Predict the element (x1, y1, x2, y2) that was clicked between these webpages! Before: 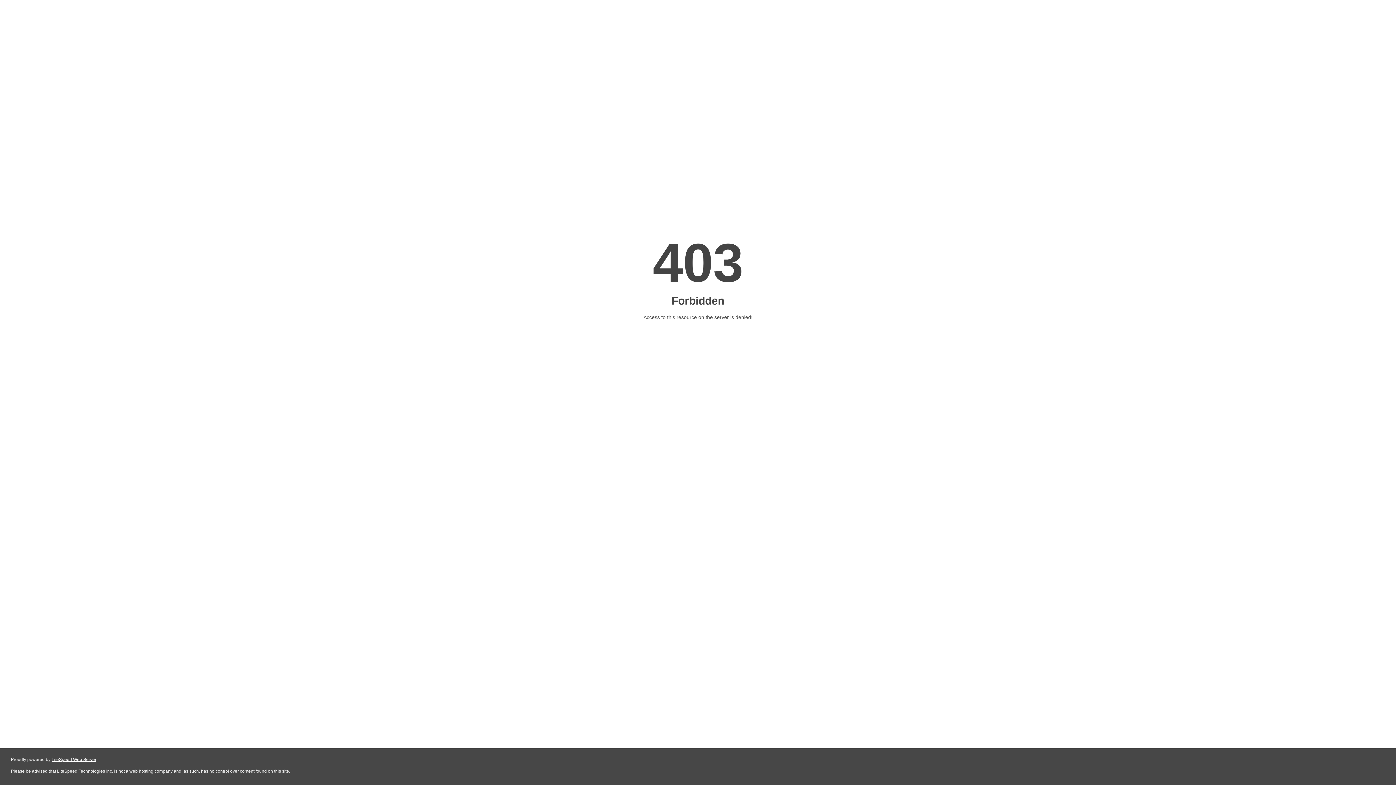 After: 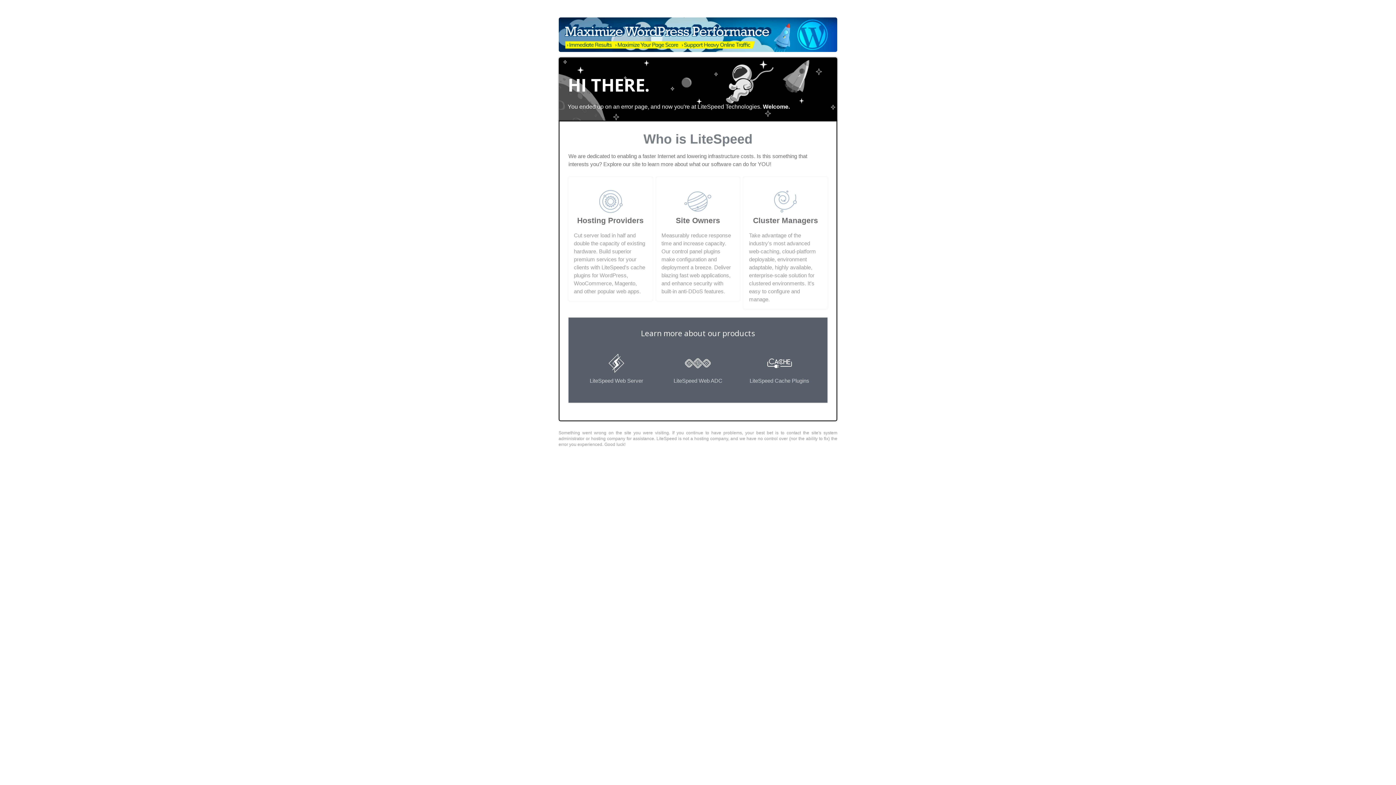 Action: bbox: (51, 757, 96, 762) label: LiteSpeed Web Server